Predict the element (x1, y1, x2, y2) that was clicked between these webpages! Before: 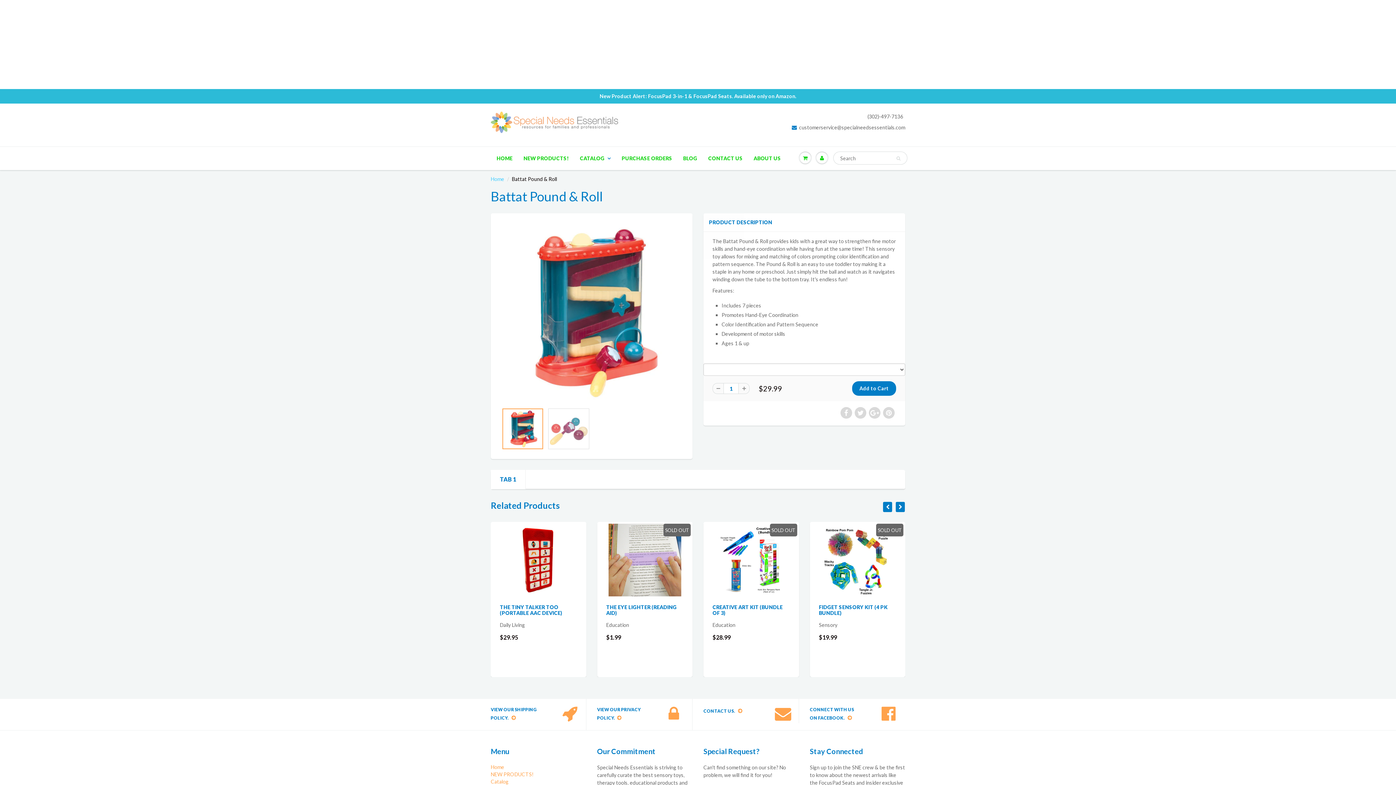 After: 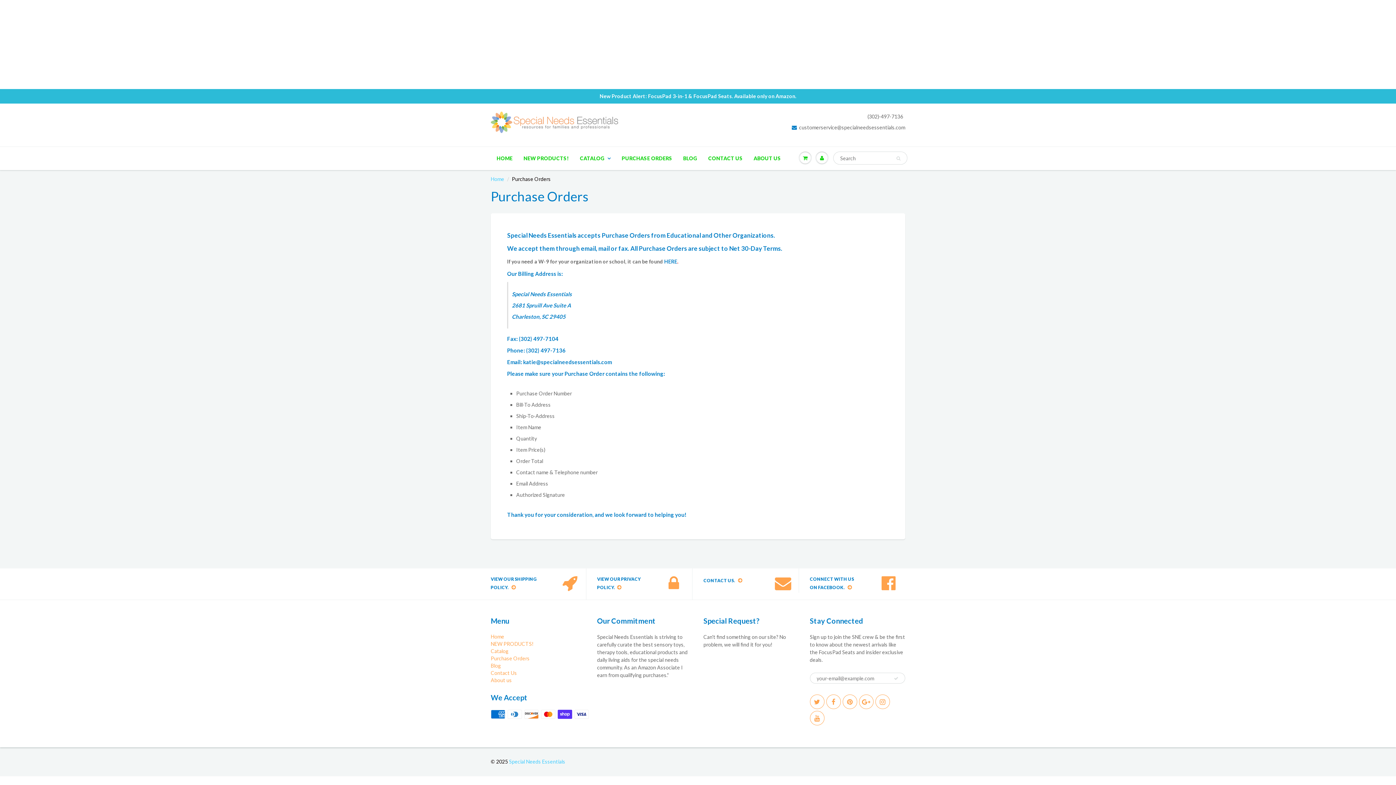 Action: label: PURCHASE ORDERS bbox: (616, 147, 677, 169)